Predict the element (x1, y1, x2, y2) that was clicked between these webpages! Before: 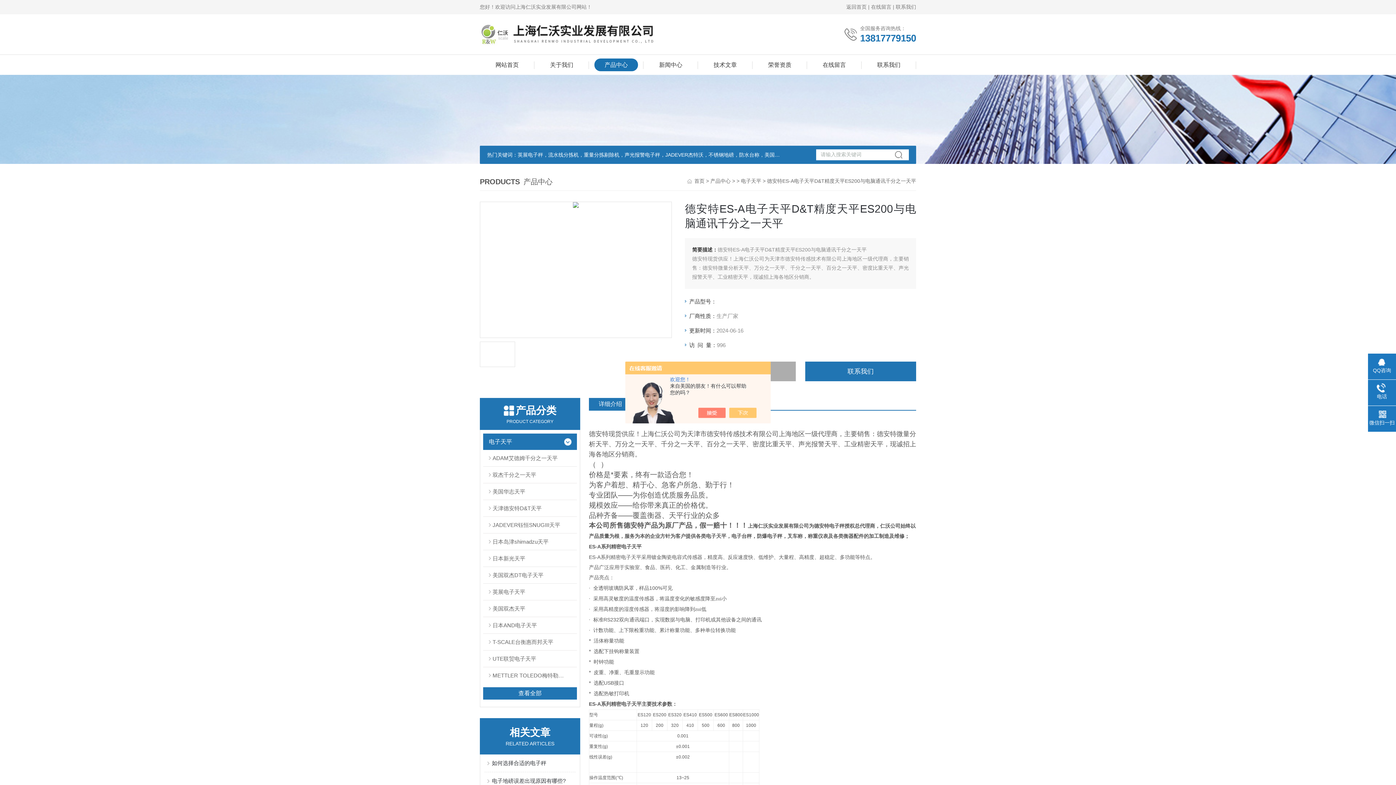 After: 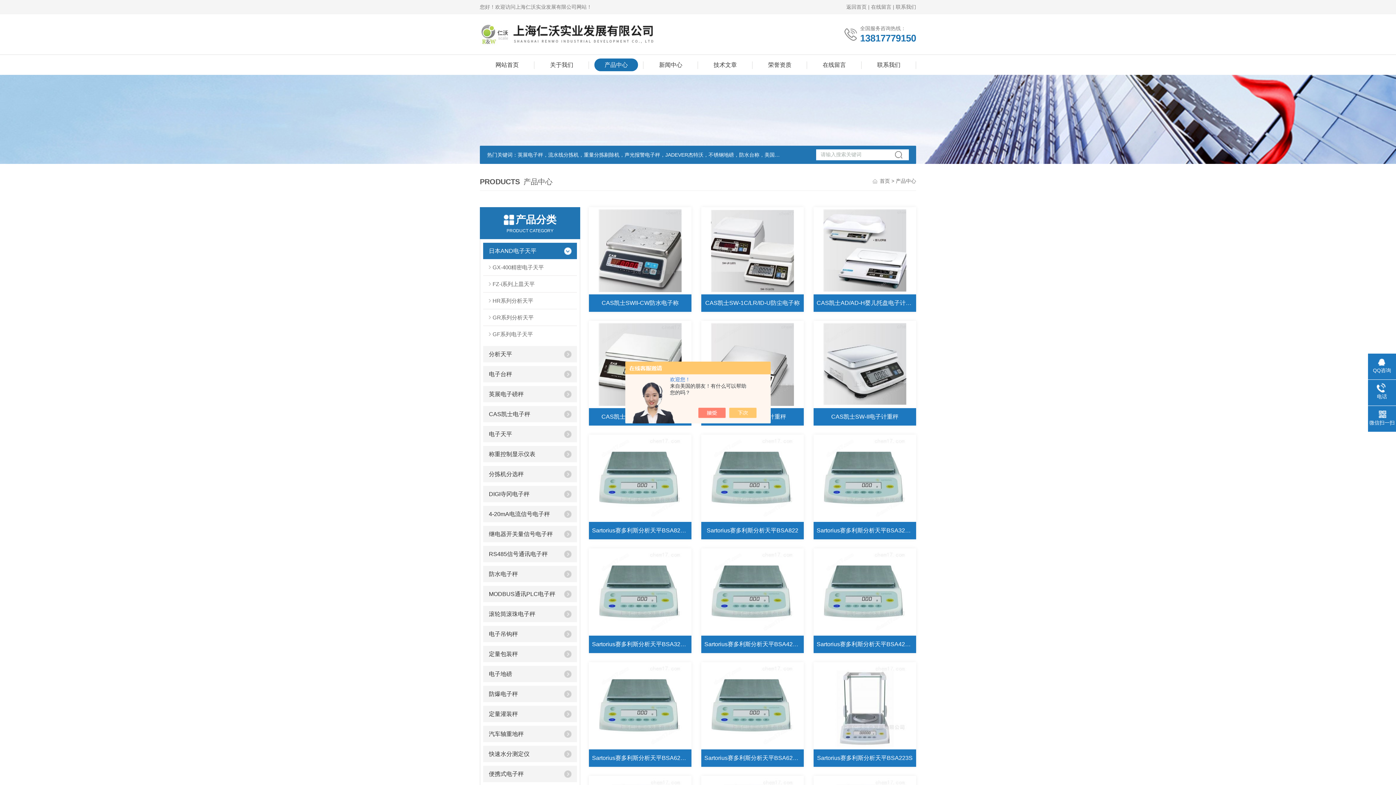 Action: bbox: (710, 178, 730, 184) label: 产品中心